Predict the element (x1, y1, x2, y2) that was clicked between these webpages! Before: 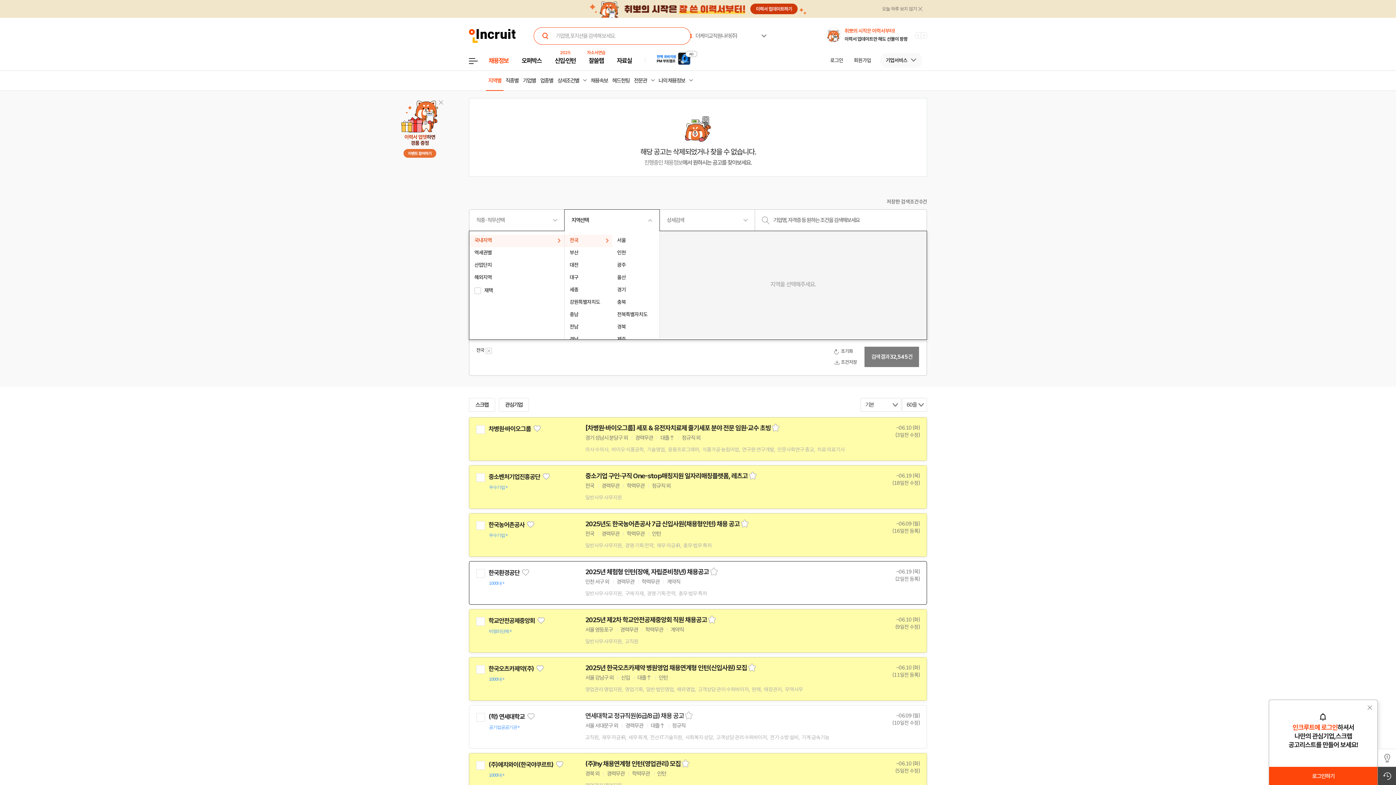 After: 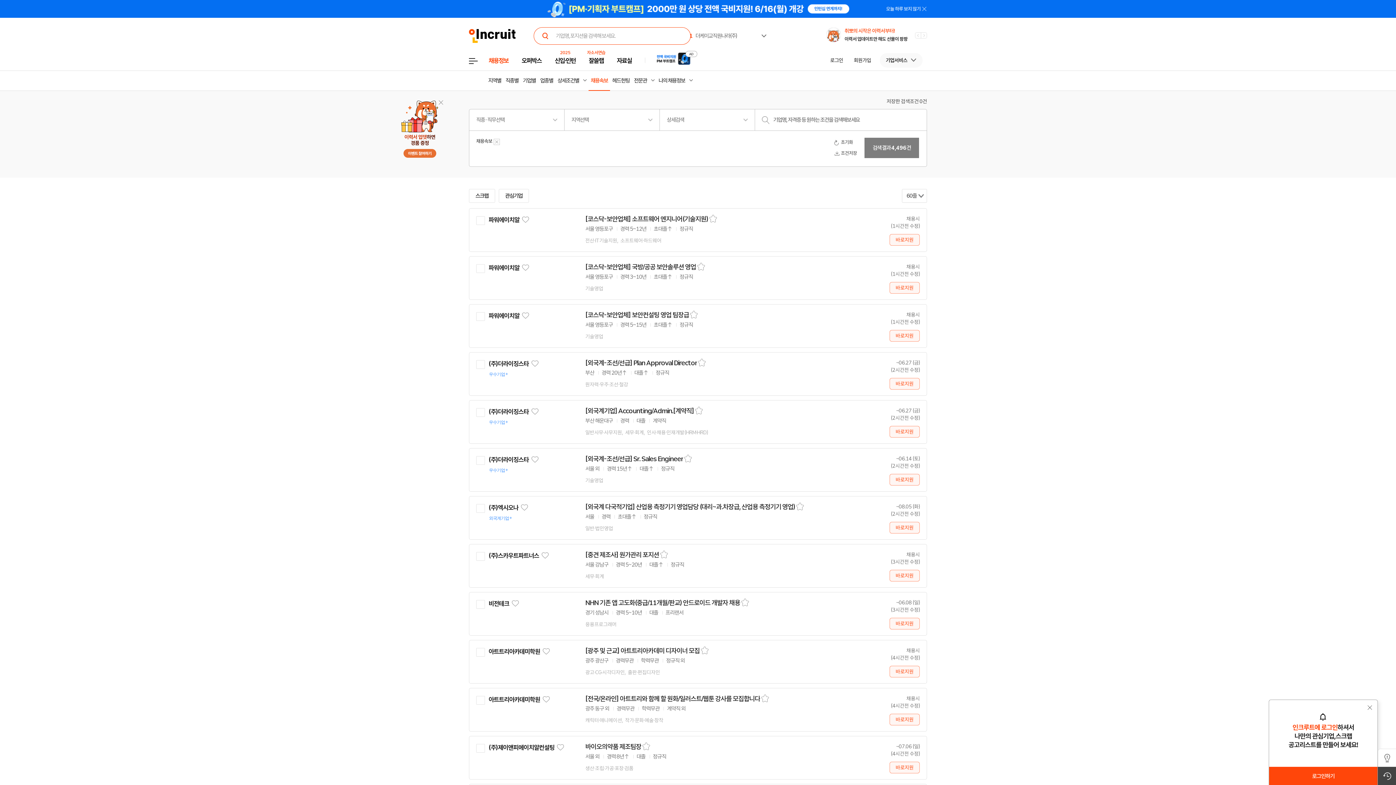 Action: label: 채용속보 bbox: (588, 71, 610, 90)